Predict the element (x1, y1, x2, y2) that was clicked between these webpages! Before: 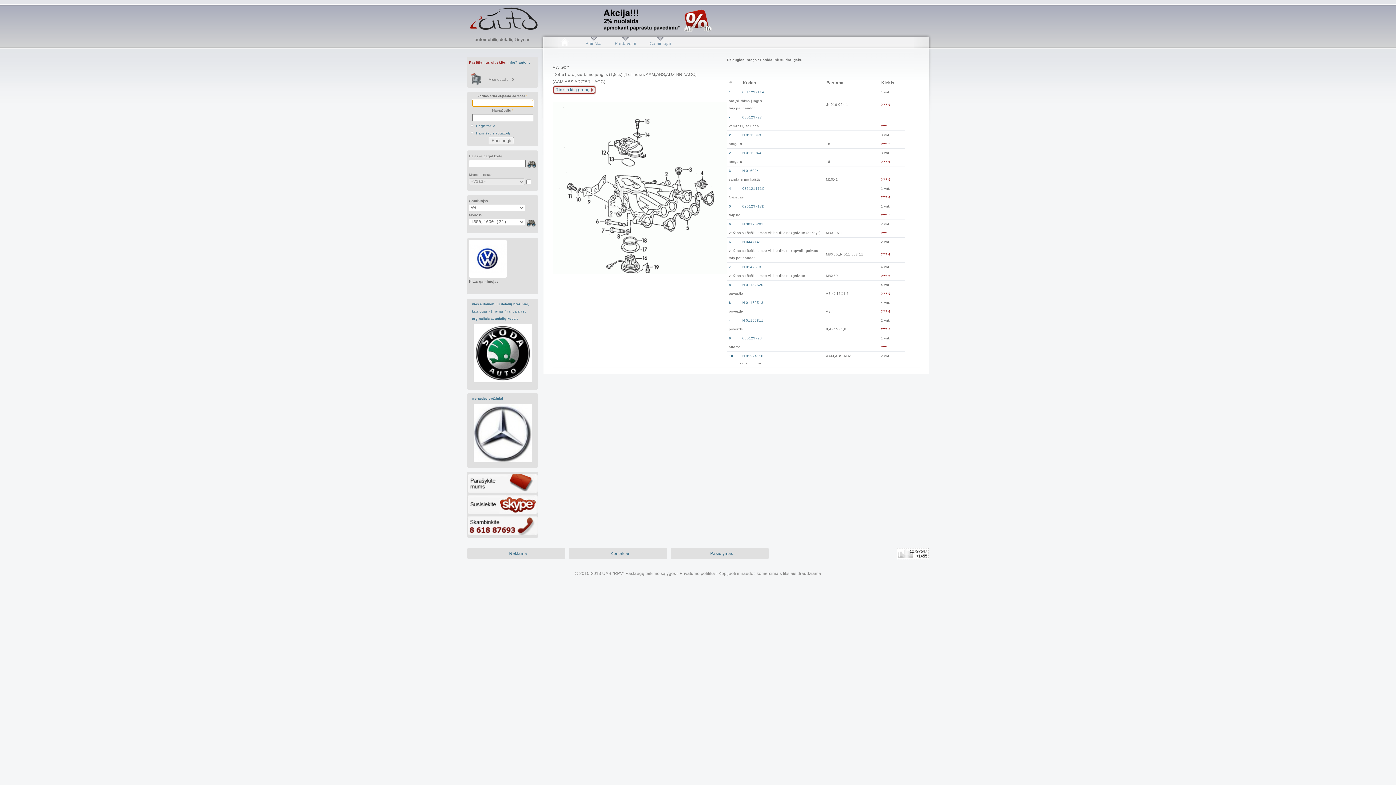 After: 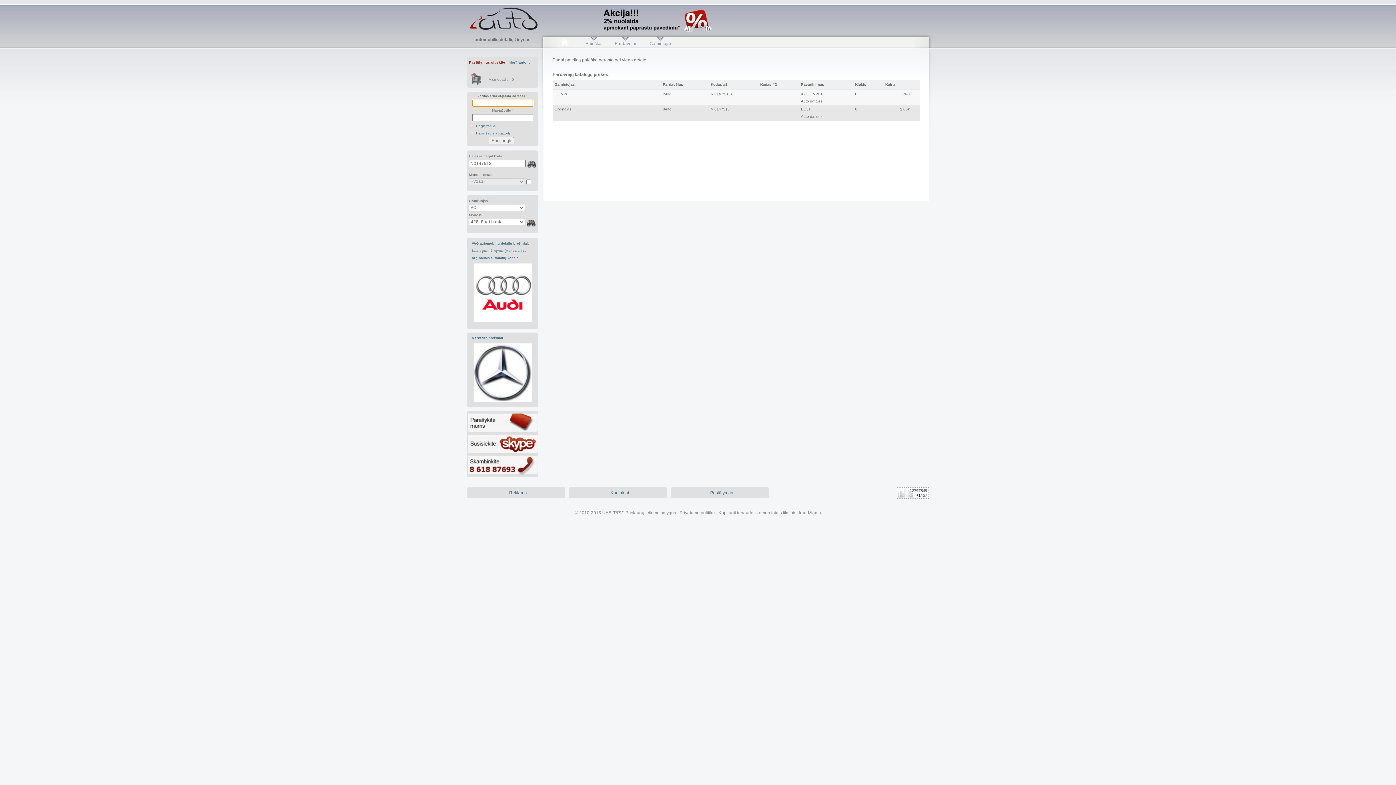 Action: label: N 0147513 bbox: (742, 265, 761, 269)